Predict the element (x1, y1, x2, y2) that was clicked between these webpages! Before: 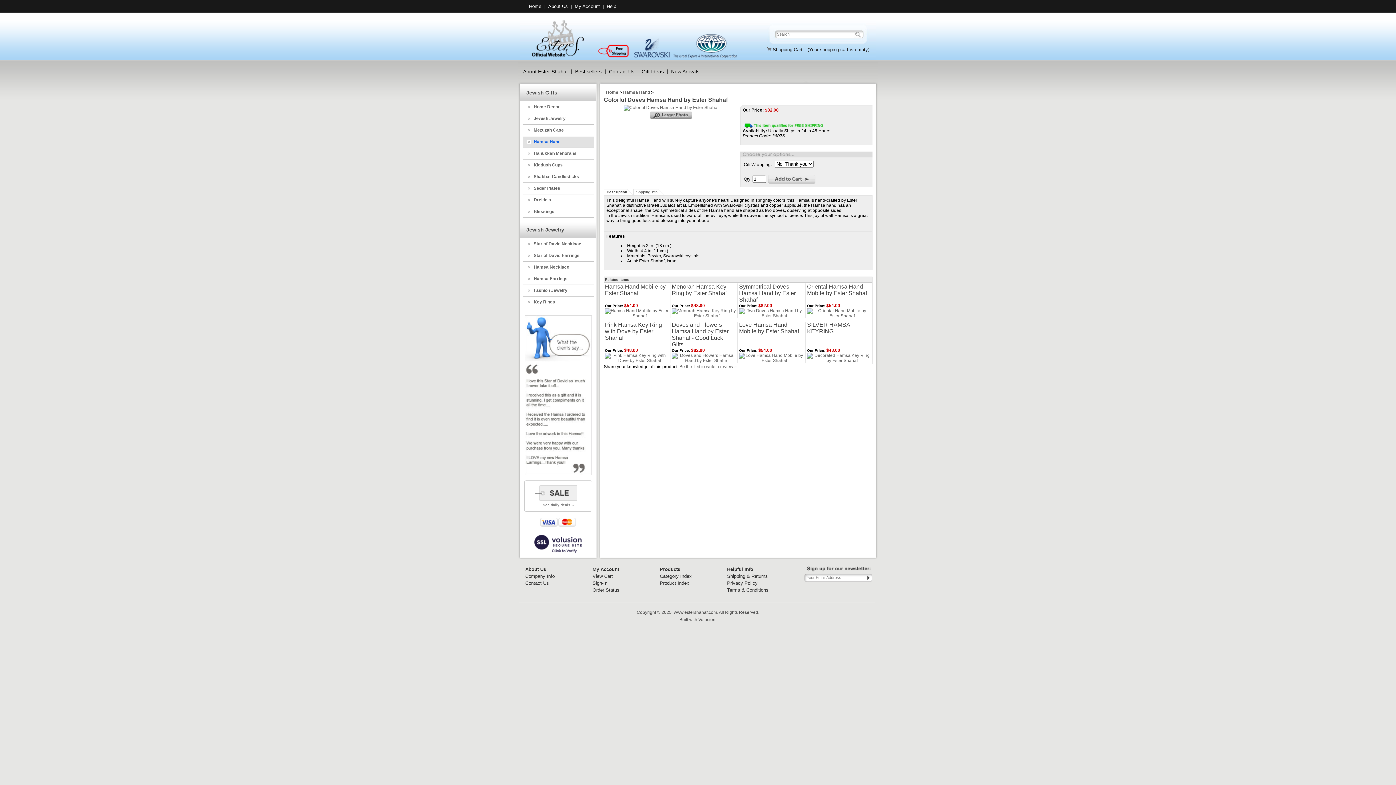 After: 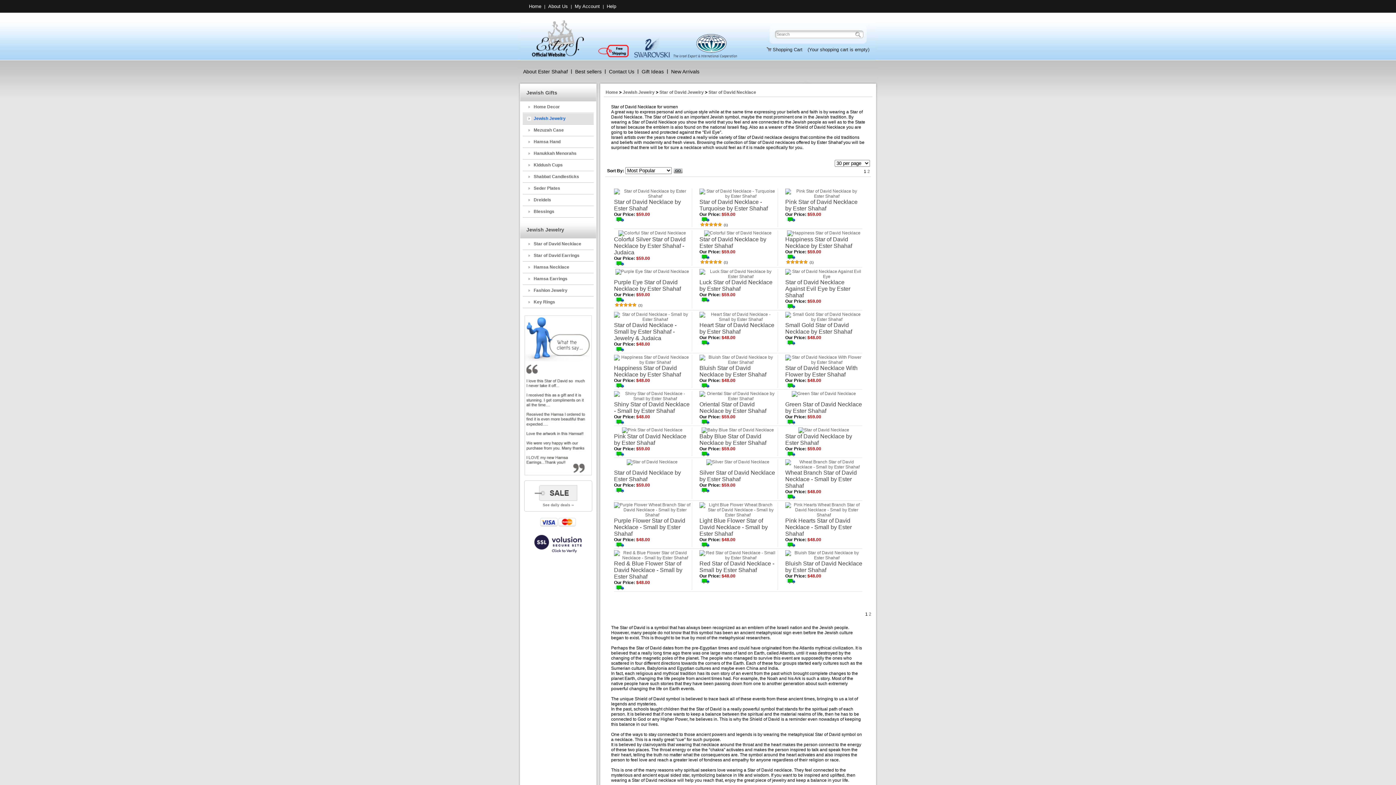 Action: label: Star of David Necklace bbox: (522, 238, 593, 250)